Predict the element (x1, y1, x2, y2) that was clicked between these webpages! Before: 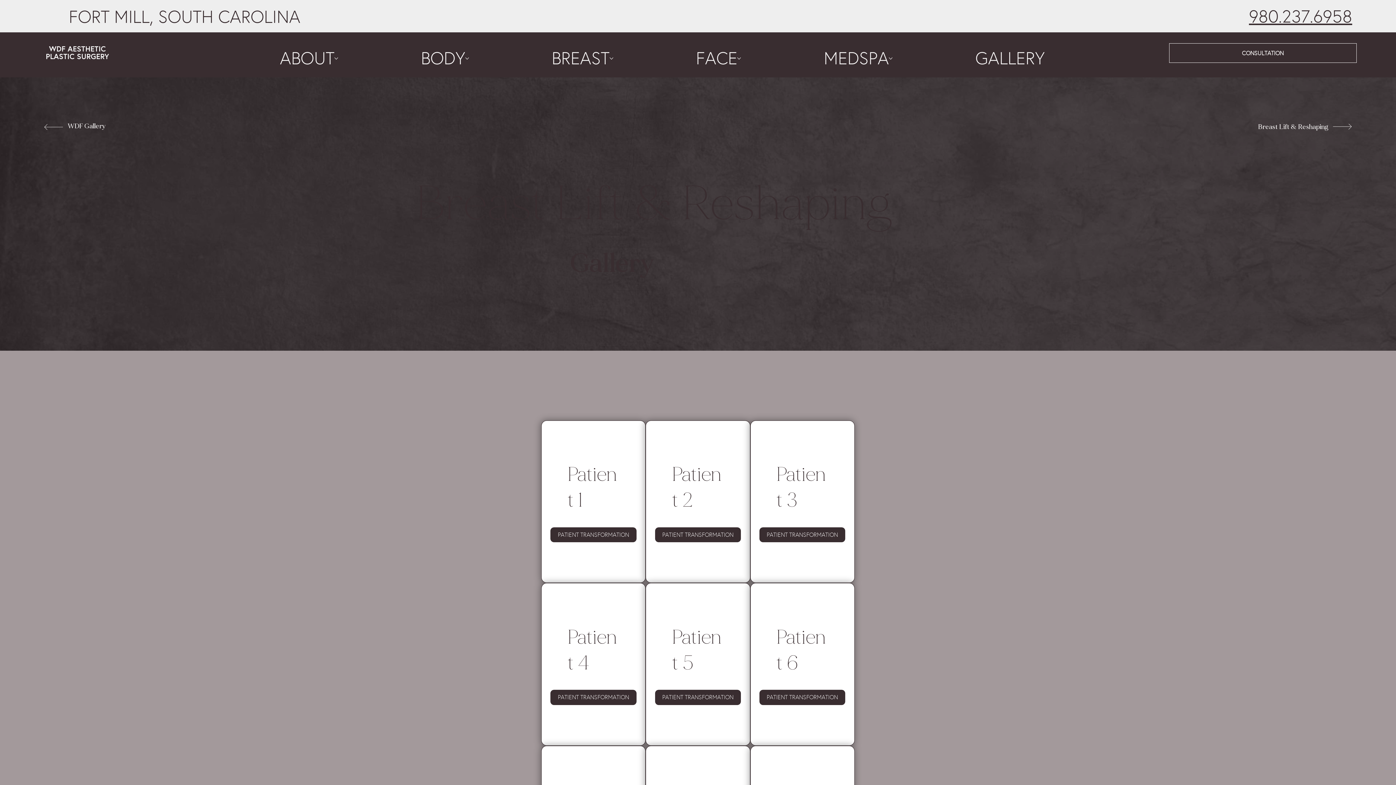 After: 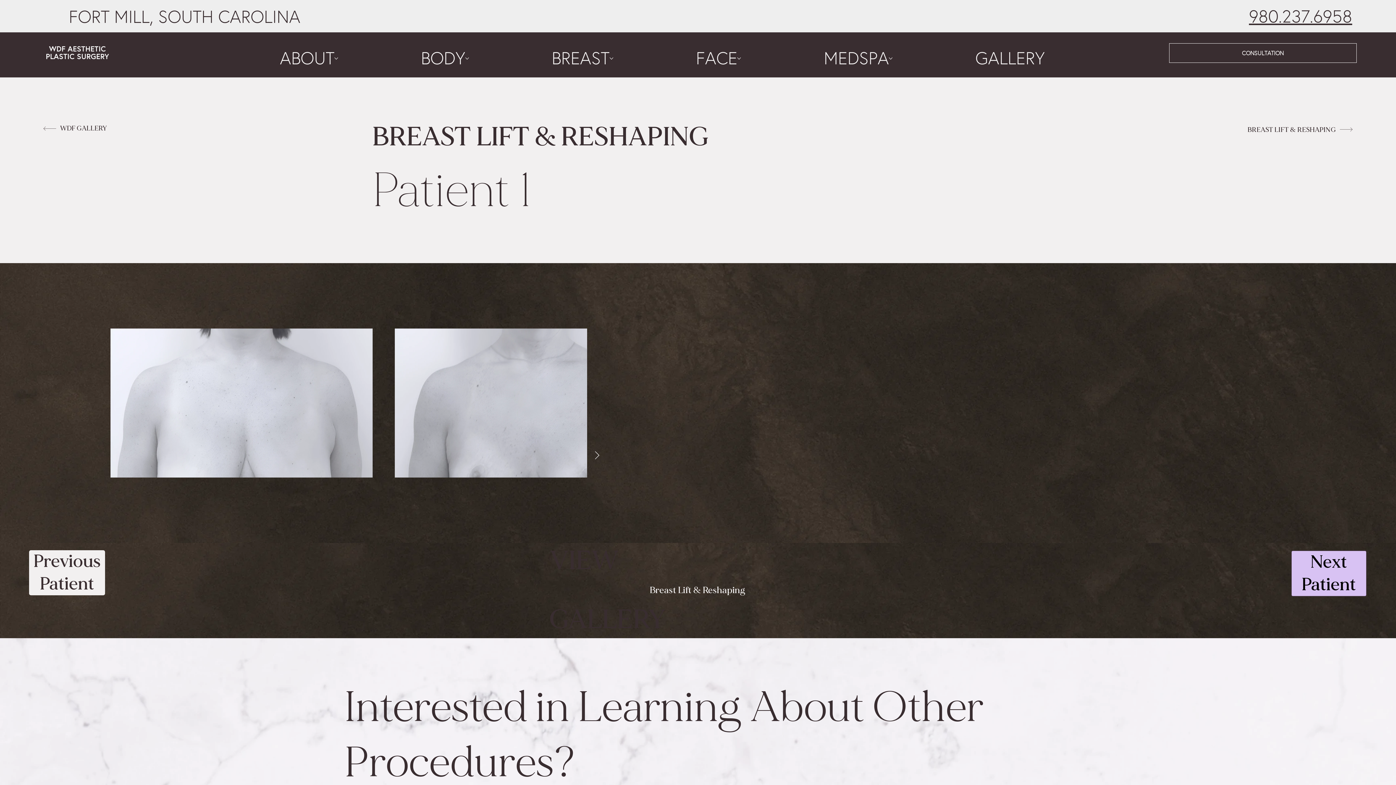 Action: bbox: (550, 527, 636, 542) label: PATIENT TRANSFORMATION